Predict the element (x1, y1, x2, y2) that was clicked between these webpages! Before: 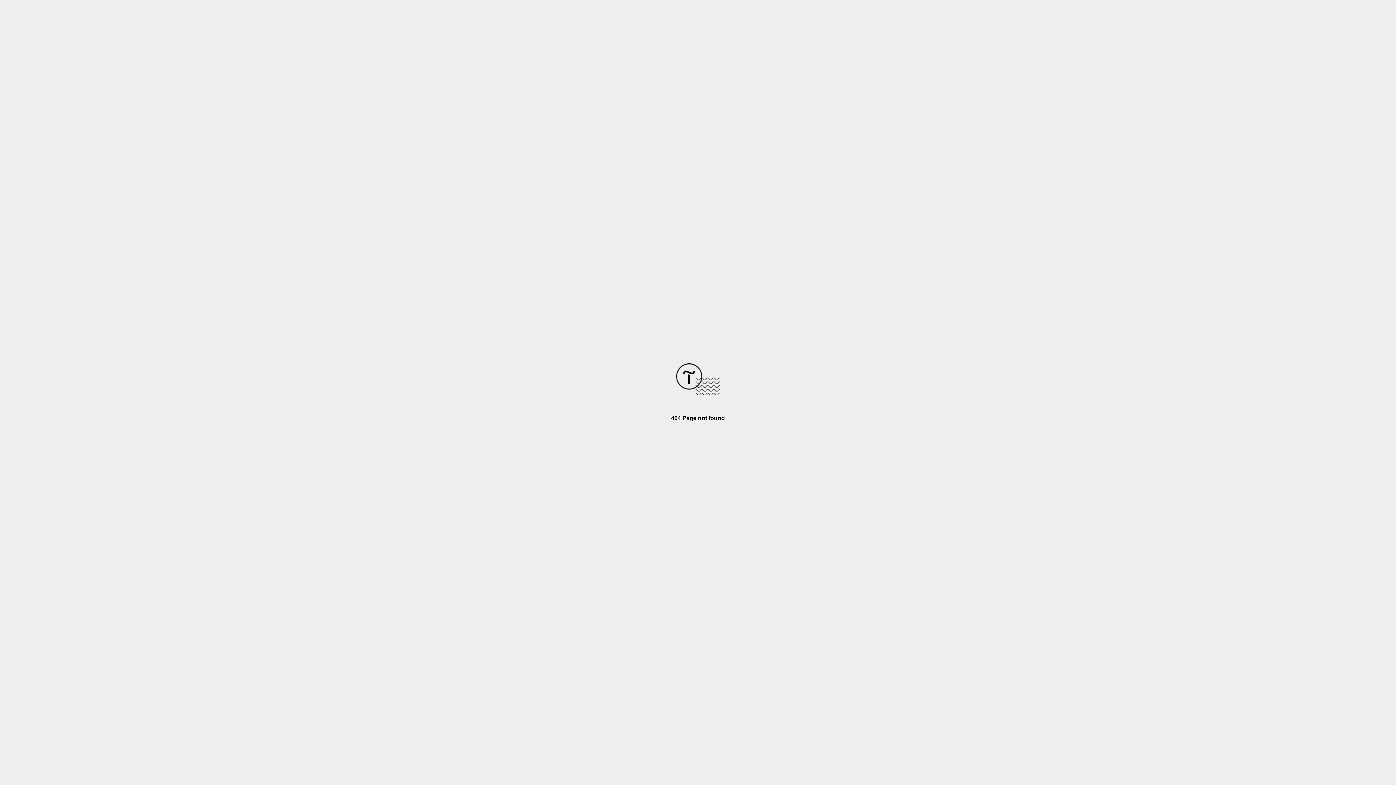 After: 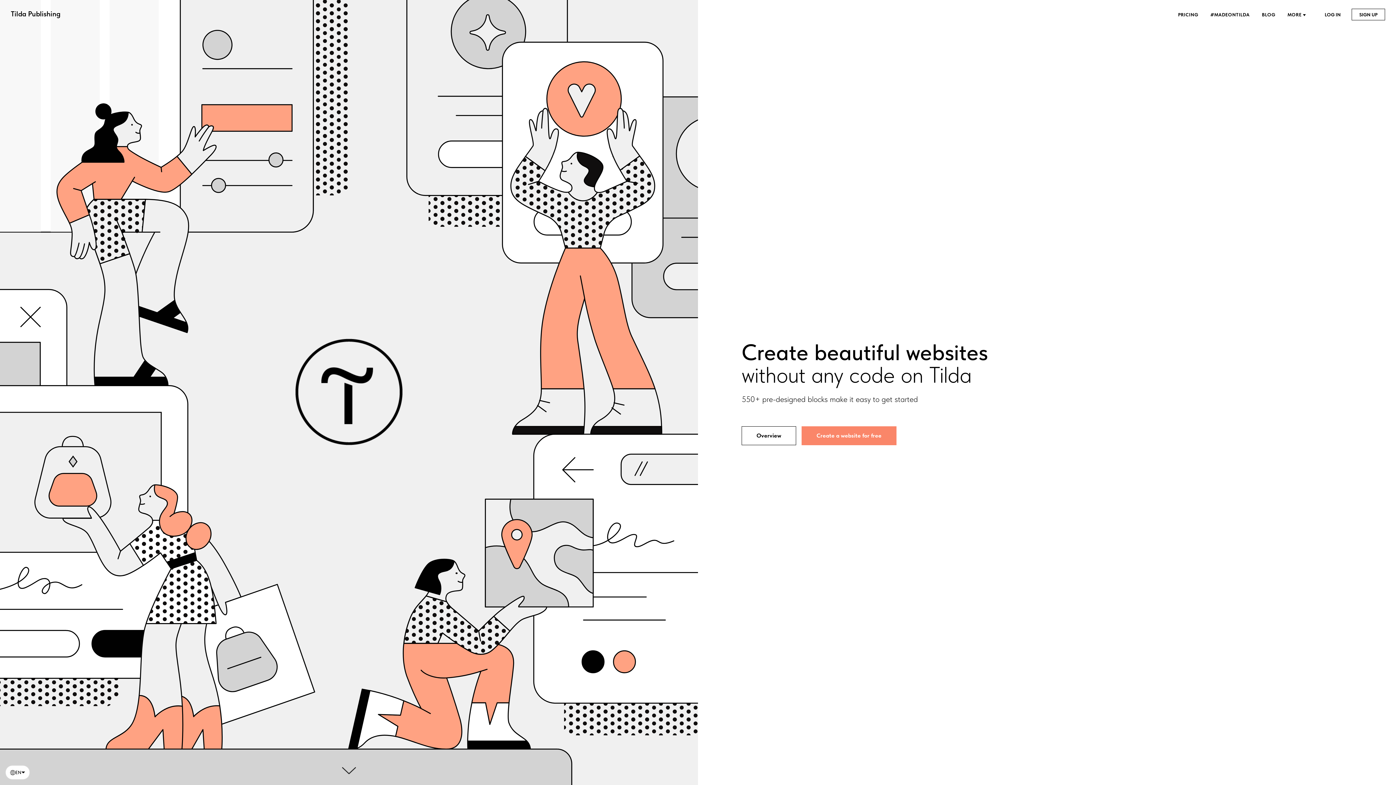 Action: bbox: (676, 390, 720, 396)